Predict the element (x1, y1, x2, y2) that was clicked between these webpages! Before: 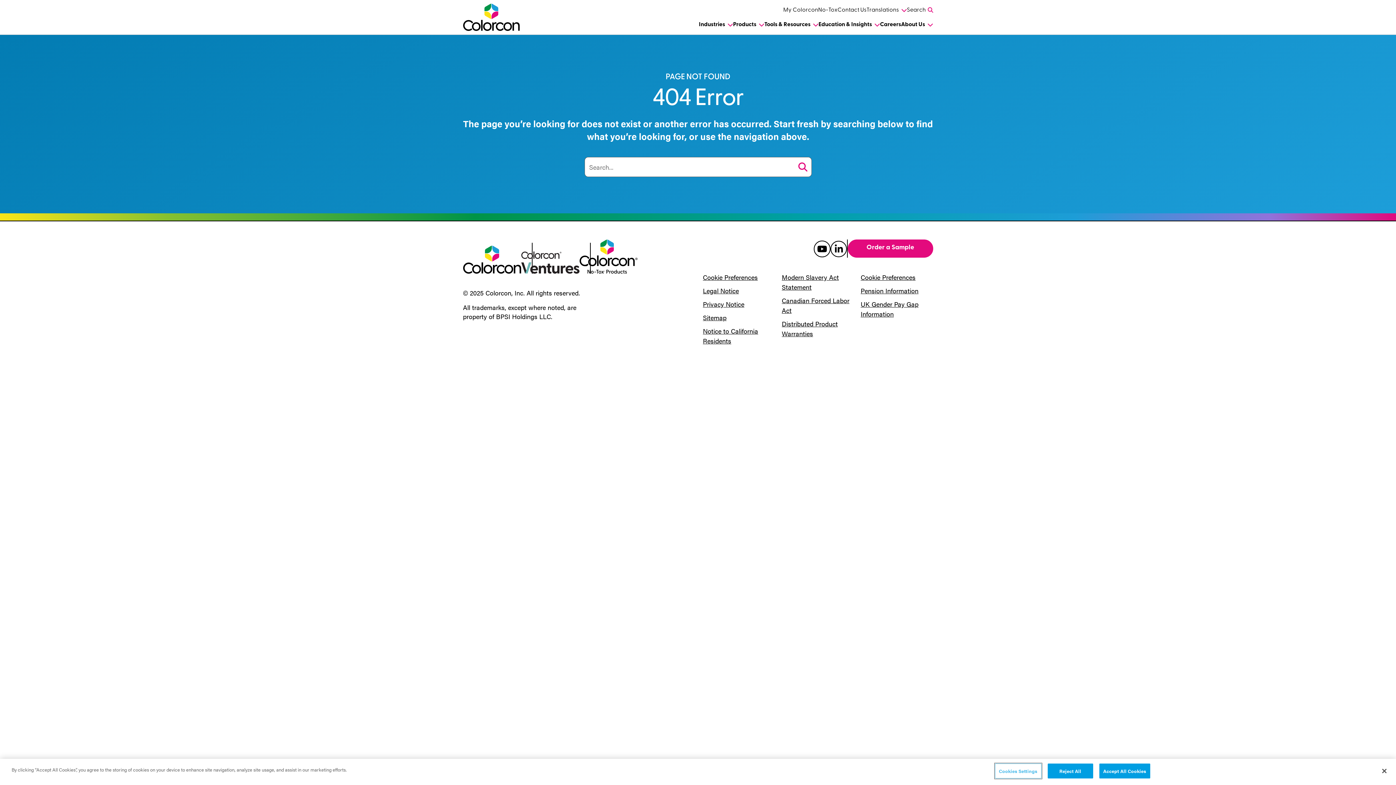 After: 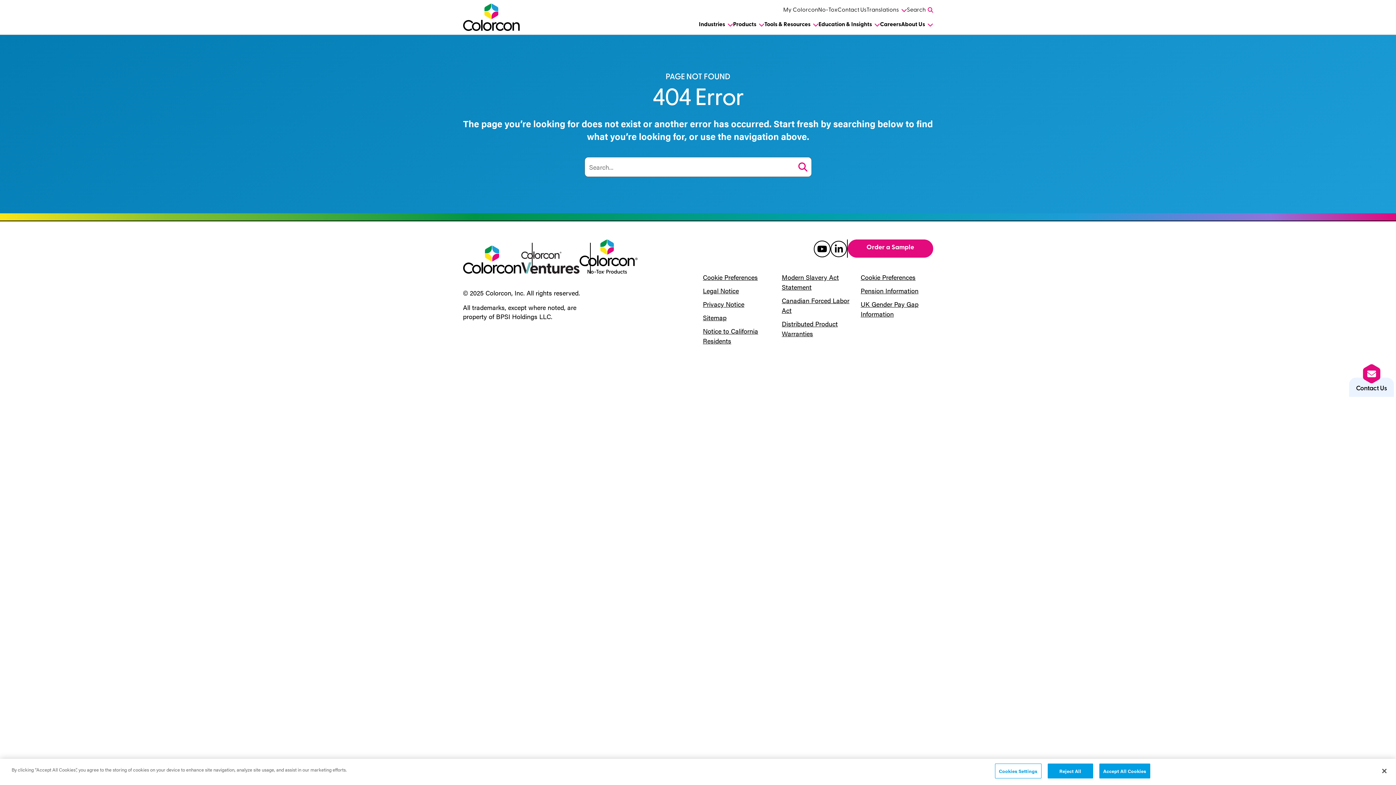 Action: bbox: (814, 239, 830, 257) label: colorcon youtube